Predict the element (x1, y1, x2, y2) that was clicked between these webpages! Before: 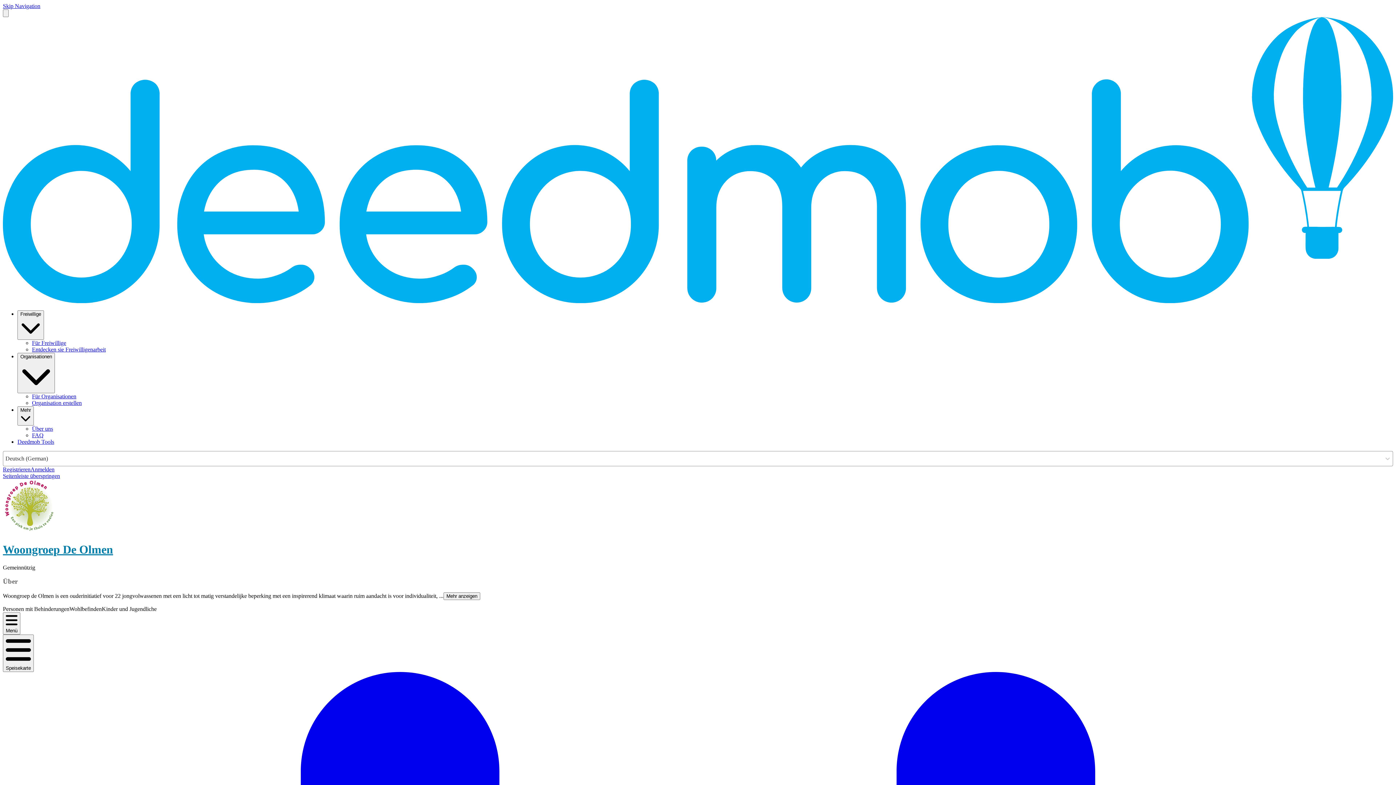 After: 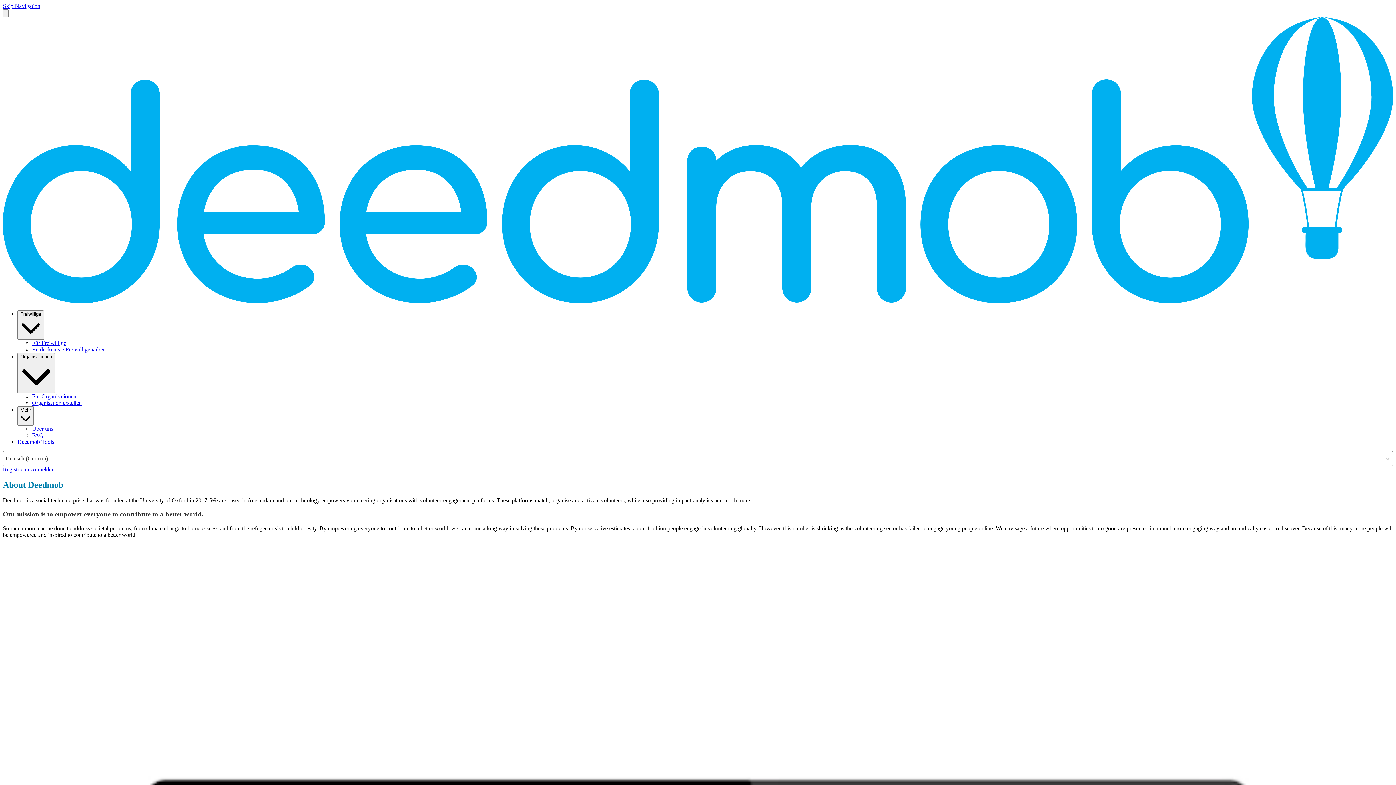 Action: label: Über uns bbox: (32, 425, 53, 431)